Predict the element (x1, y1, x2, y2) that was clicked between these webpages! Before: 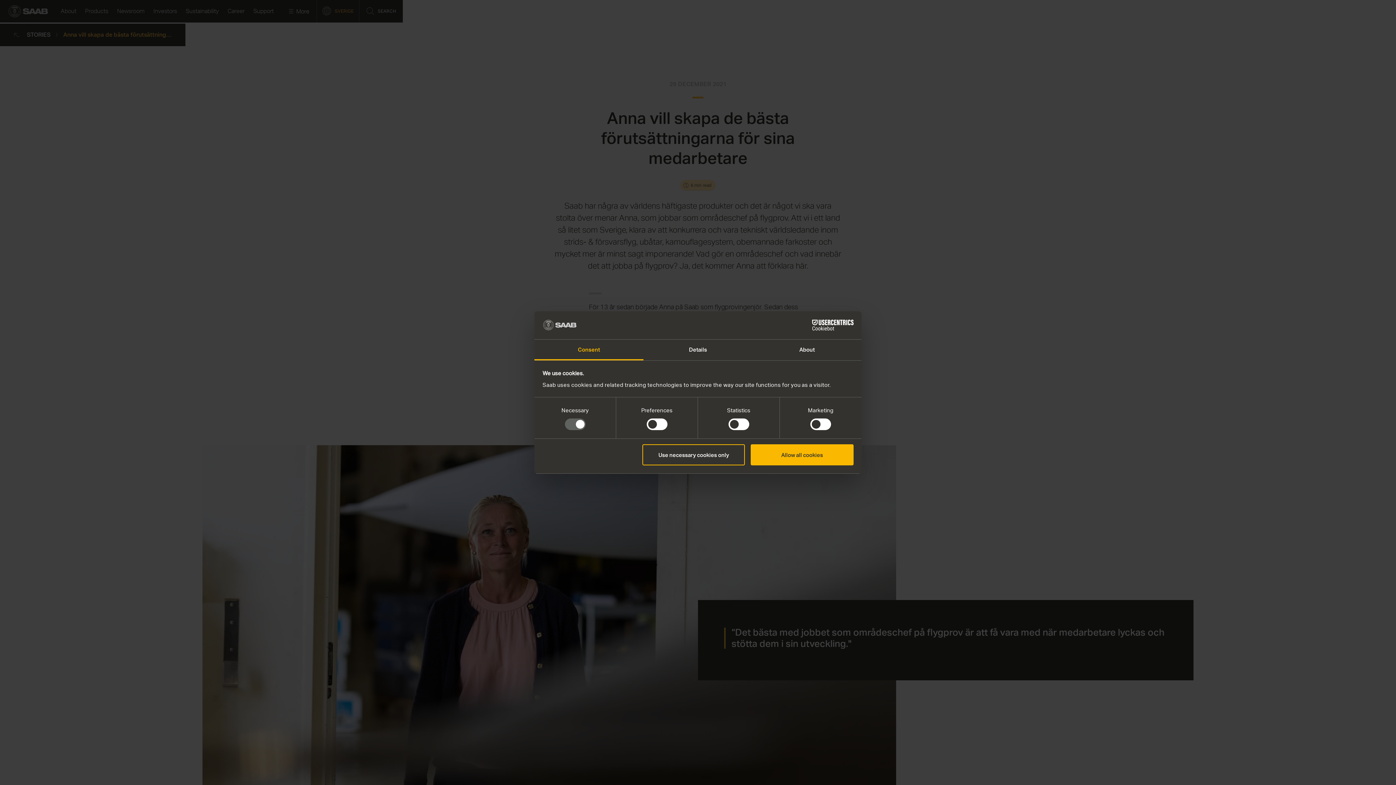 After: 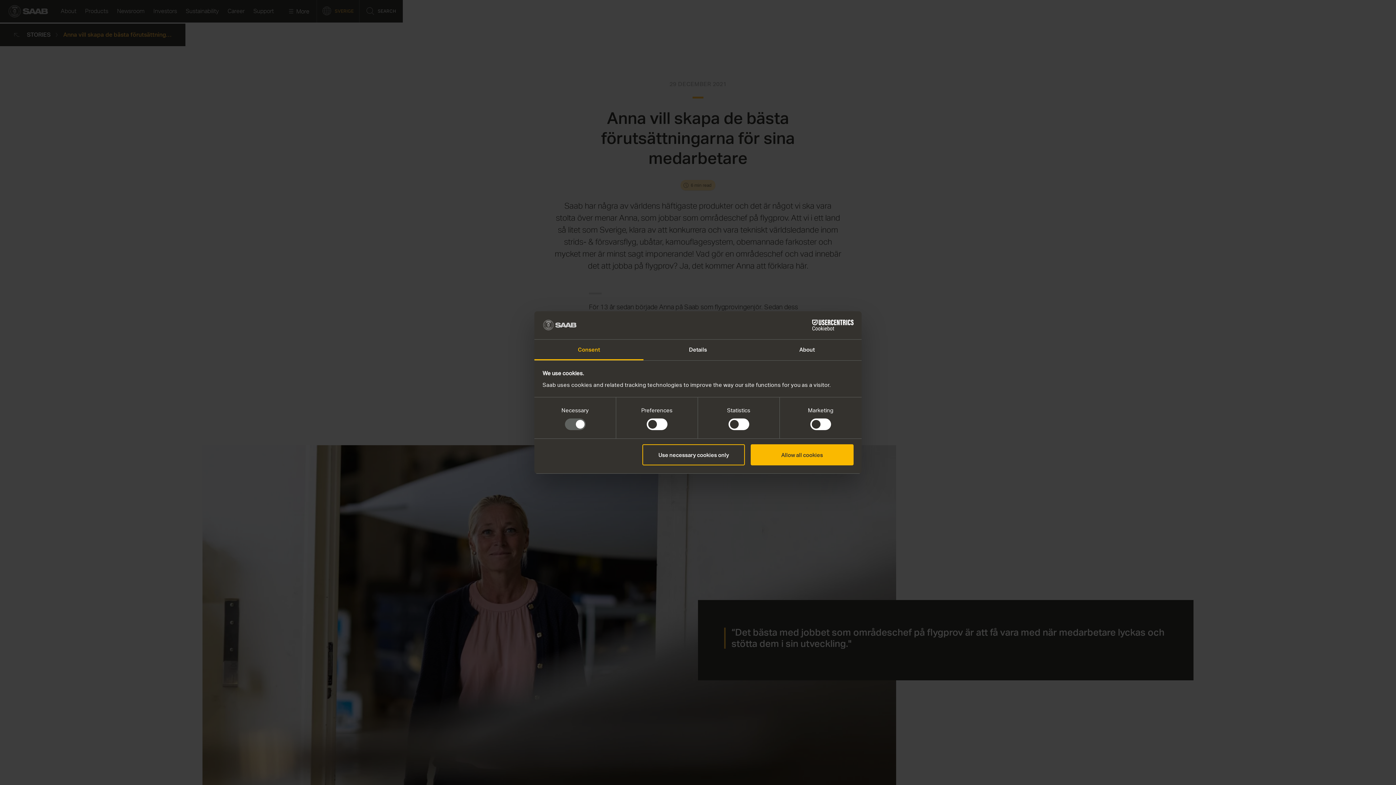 Action: label: Cookiebot - opens in a new window bbox: (790, 319, 853, 330)